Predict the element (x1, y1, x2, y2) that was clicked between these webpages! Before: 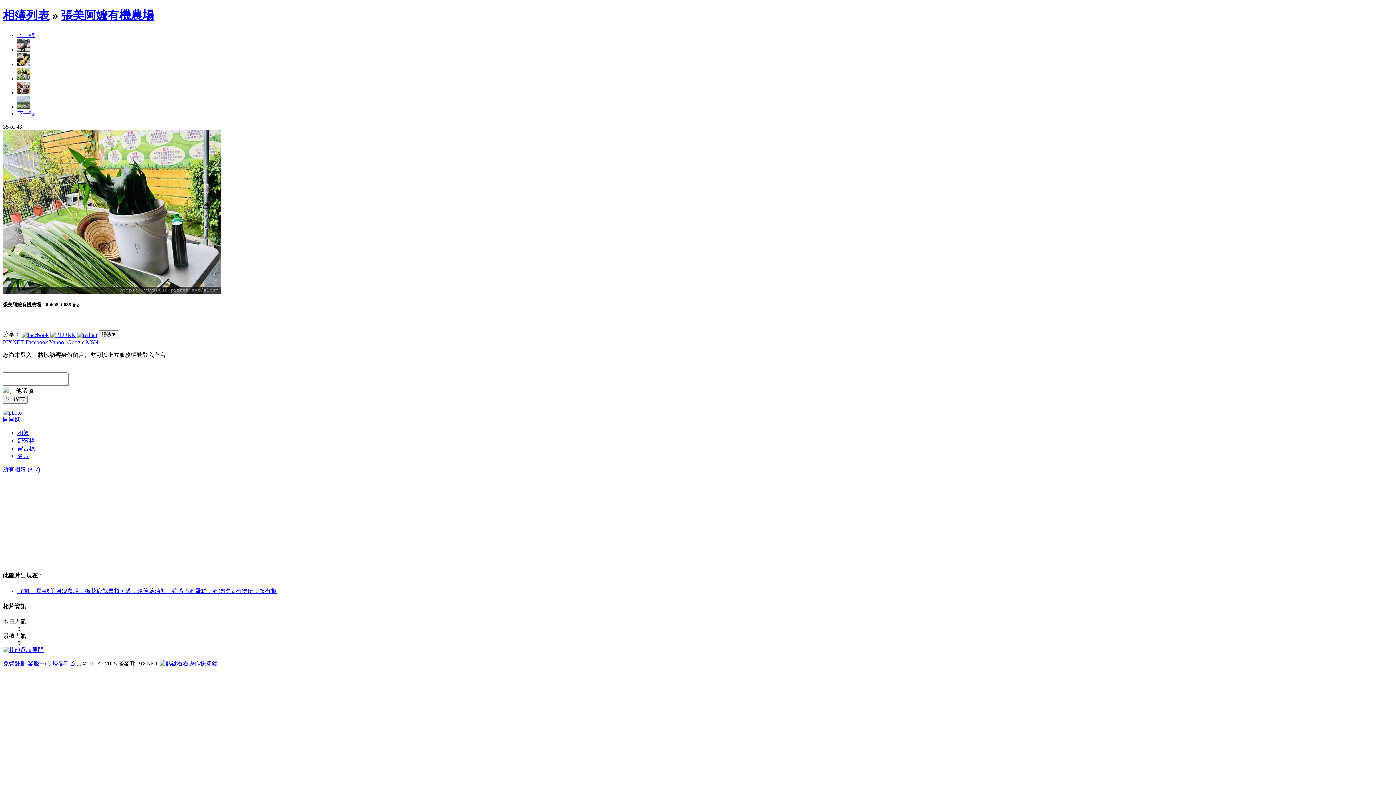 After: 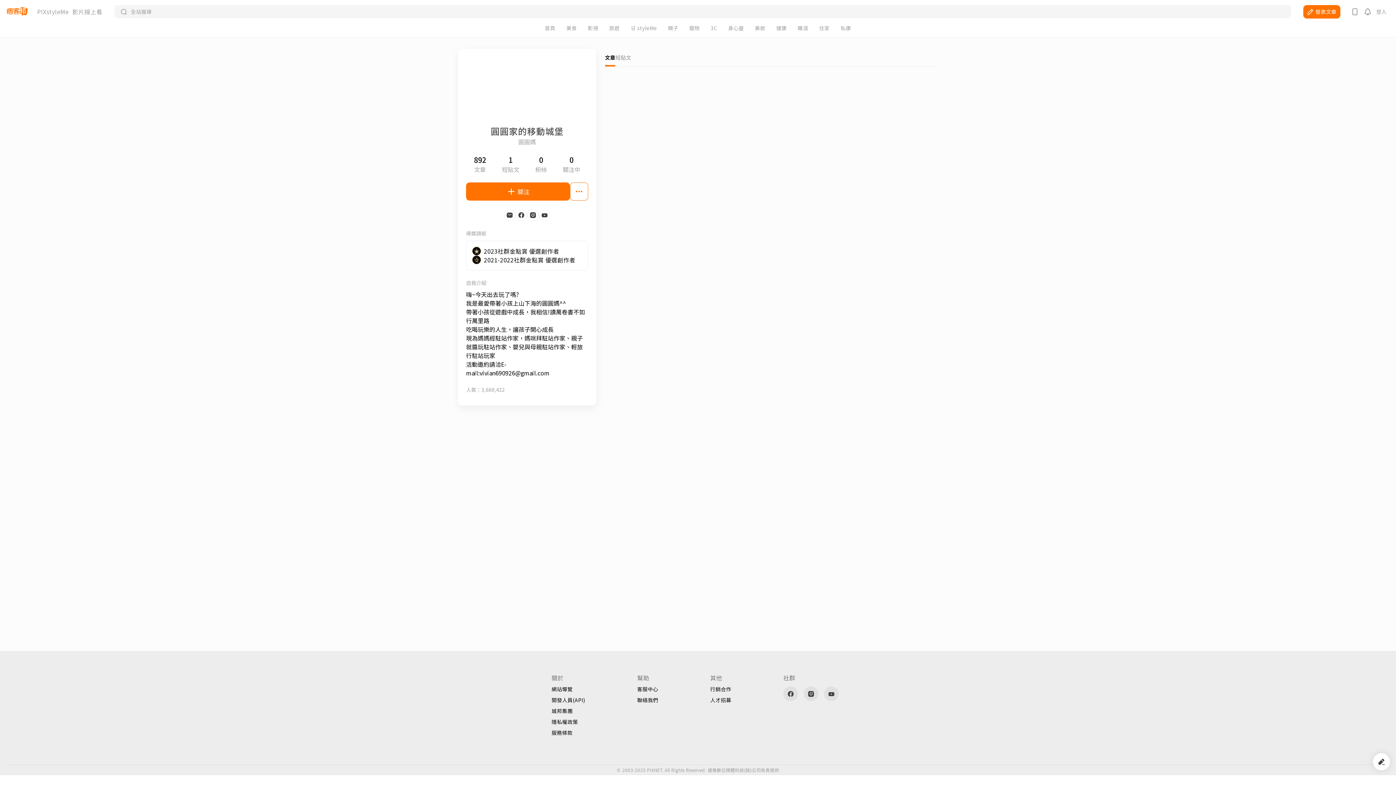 Action: bbox: (17, 453, 29, 459) label: 名片